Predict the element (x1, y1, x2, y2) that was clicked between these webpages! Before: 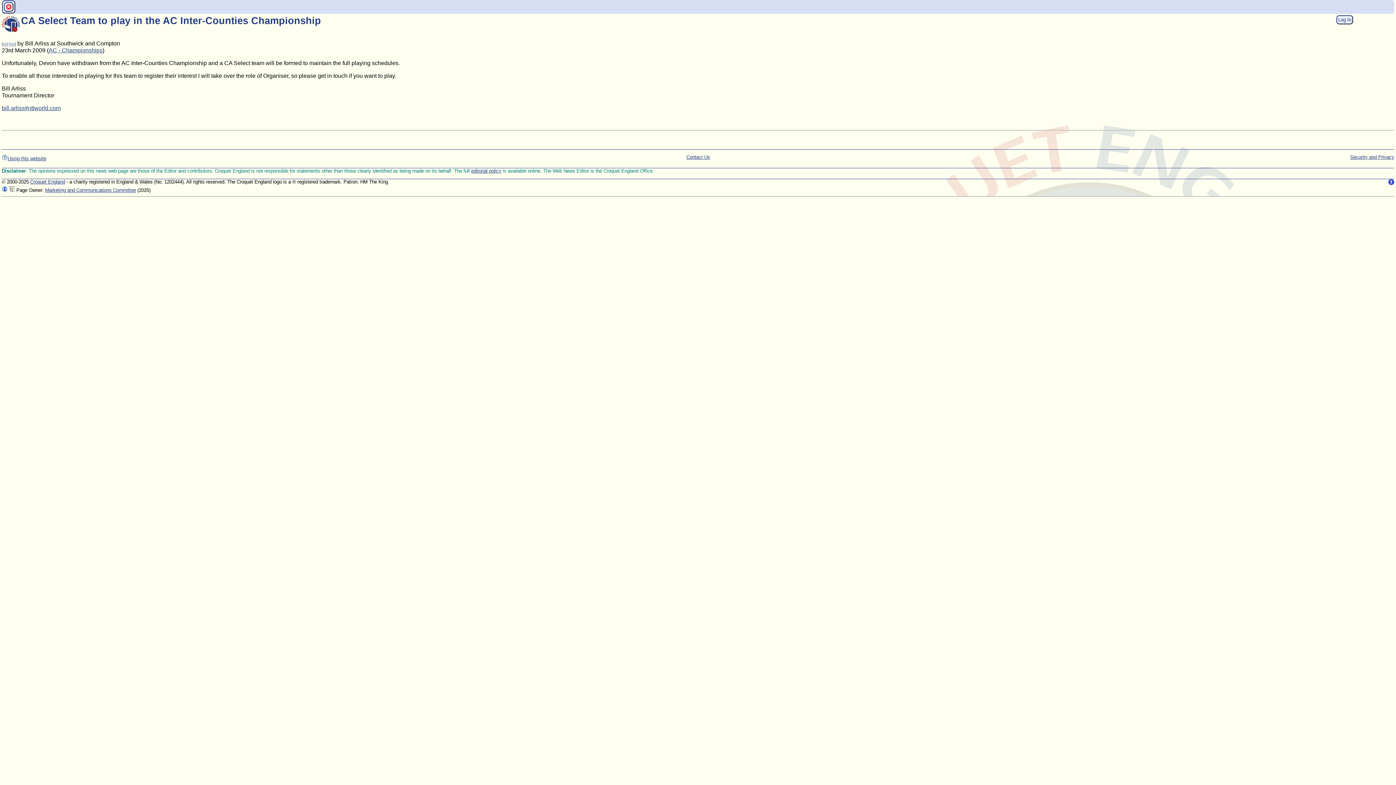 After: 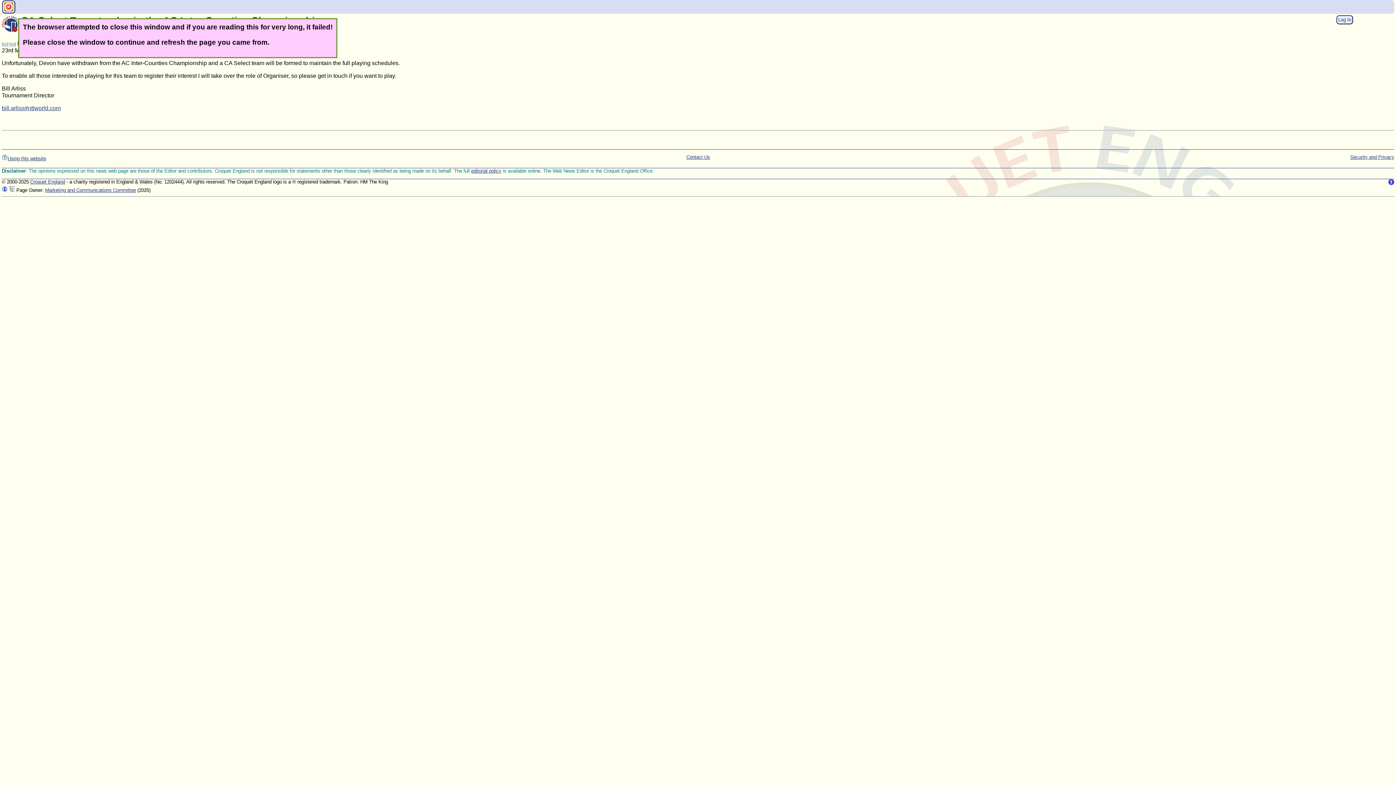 Action: bbox: (4, 2, 13, 11)